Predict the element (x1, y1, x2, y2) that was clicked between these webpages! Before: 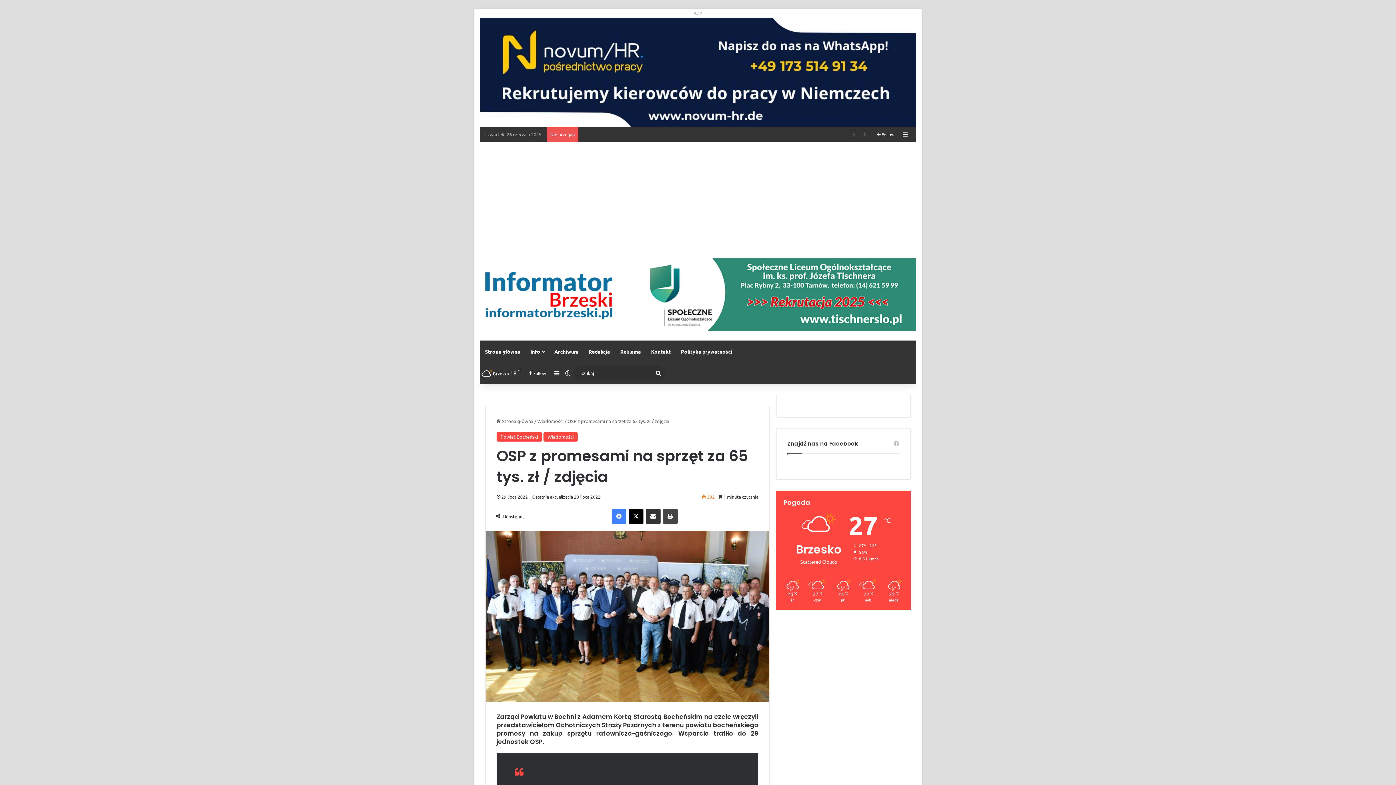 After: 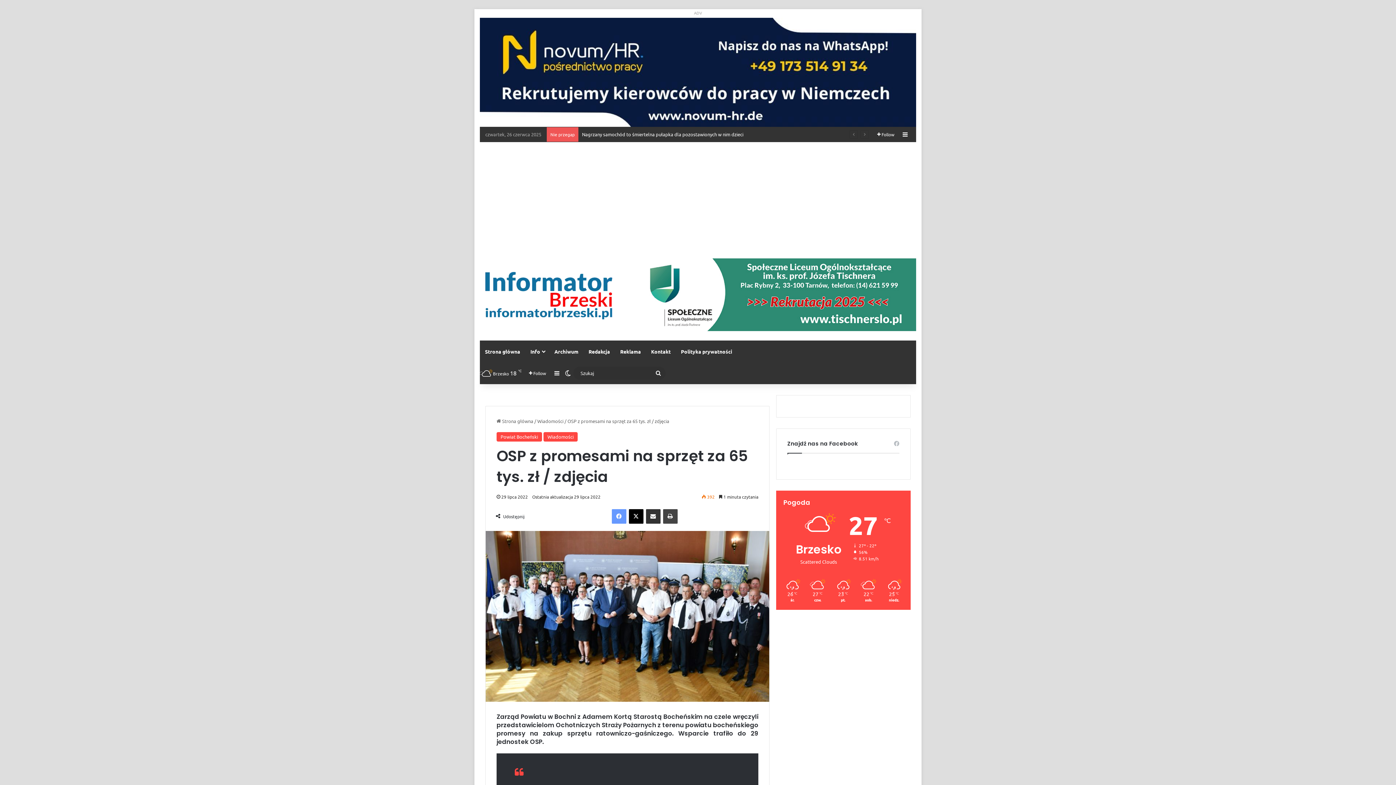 Action: bbox: (611, 509, 626, 524) label: Facebook